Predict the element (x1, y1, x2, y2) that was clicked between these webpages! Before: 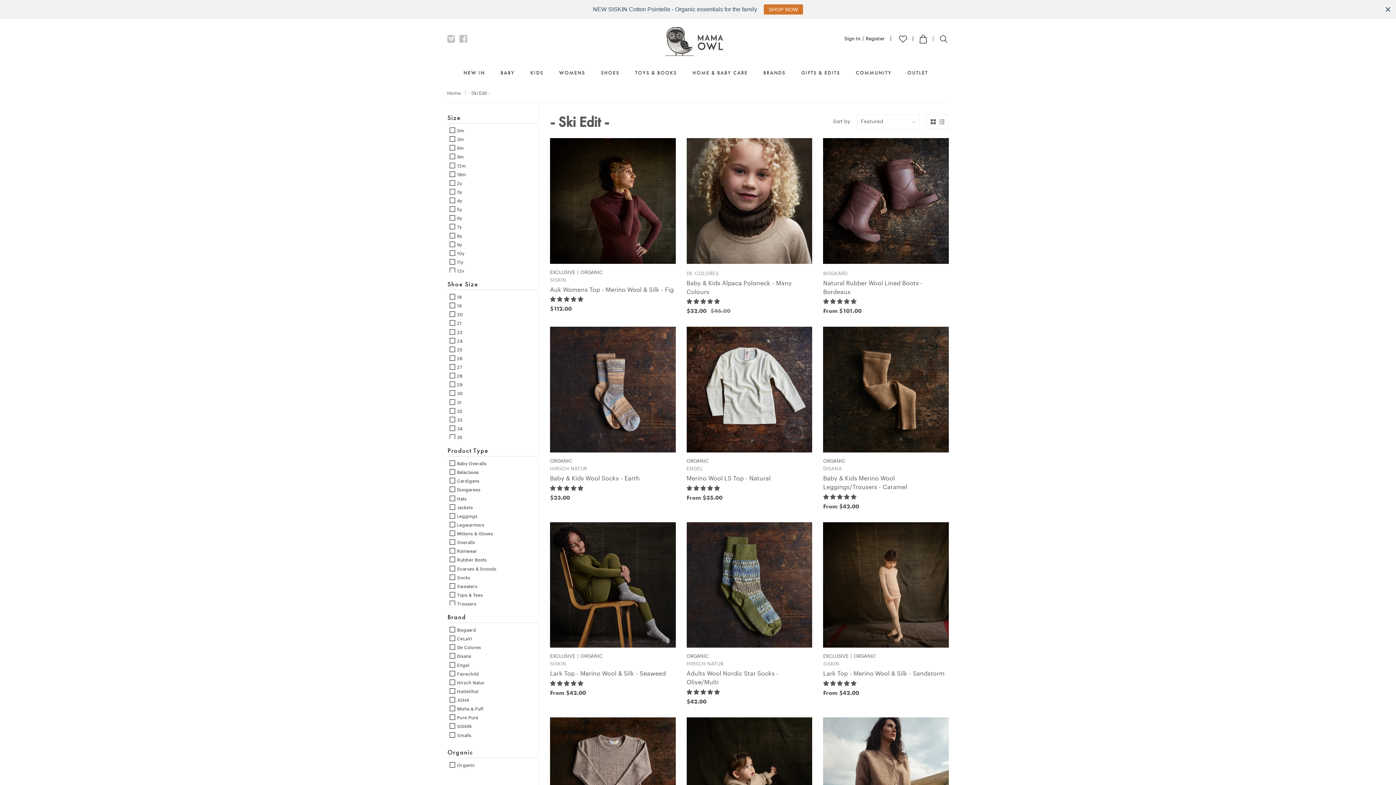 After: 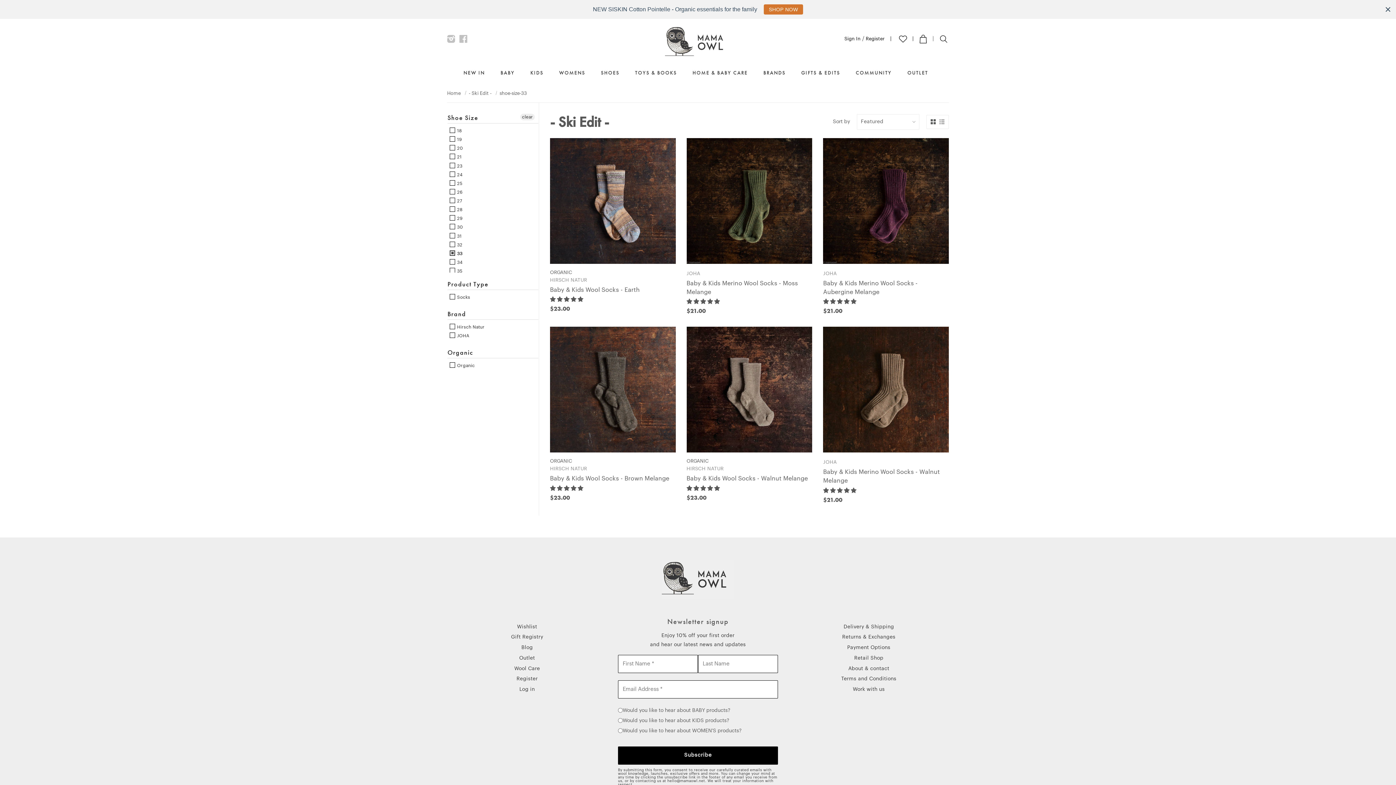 Action: label:  33 bbox: (449, 416, 462, 424)